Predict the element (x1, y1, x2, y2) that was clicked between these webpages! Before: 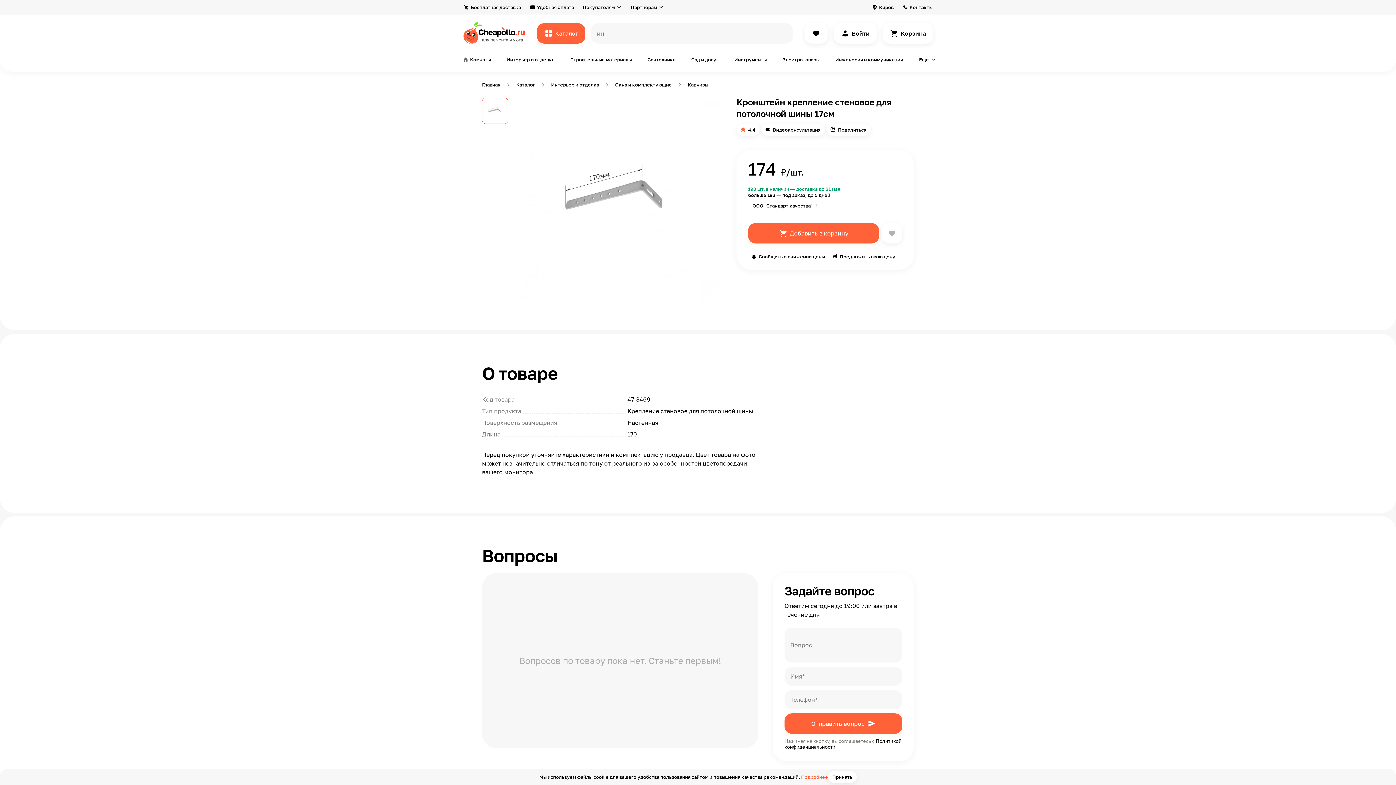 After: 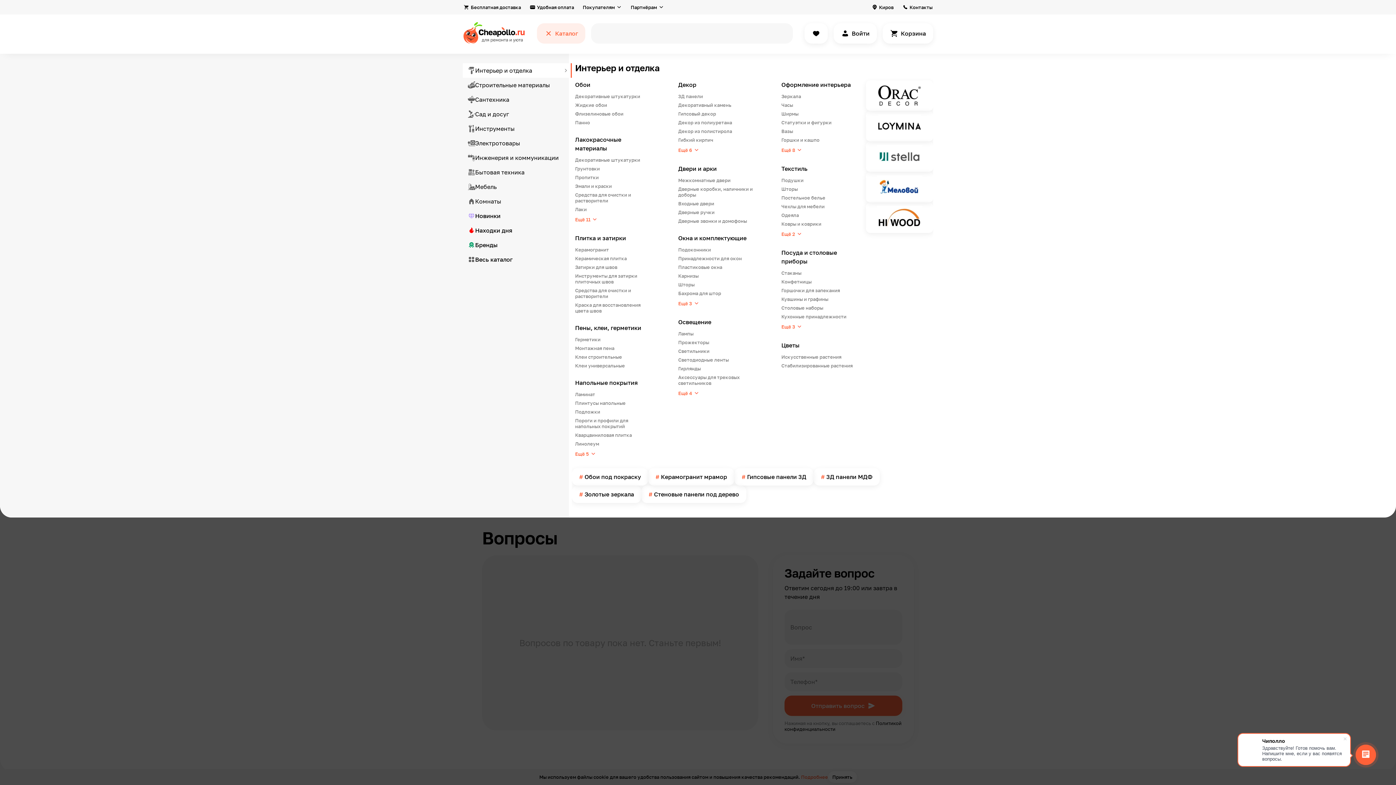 Action: label: Каталог bbox: (537, 23, 585, 43)